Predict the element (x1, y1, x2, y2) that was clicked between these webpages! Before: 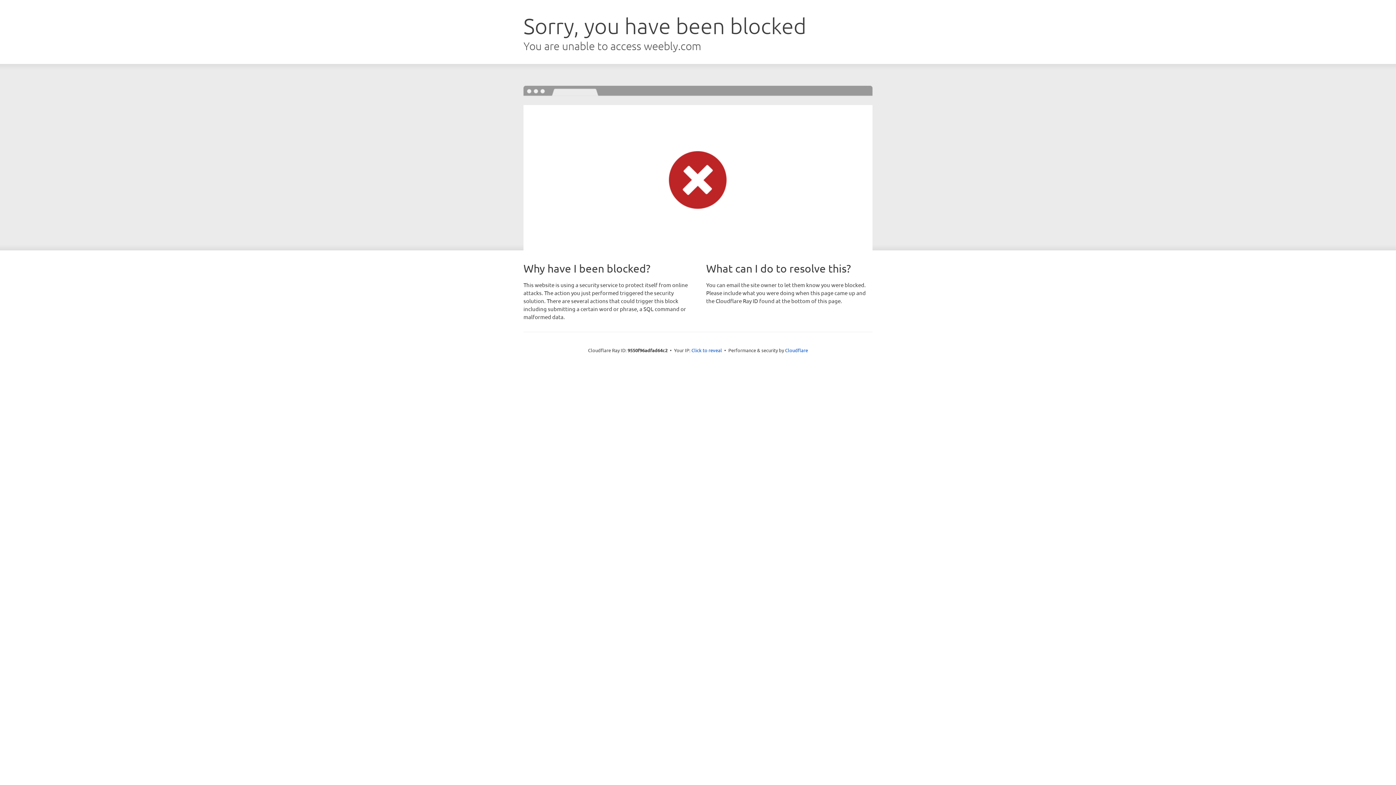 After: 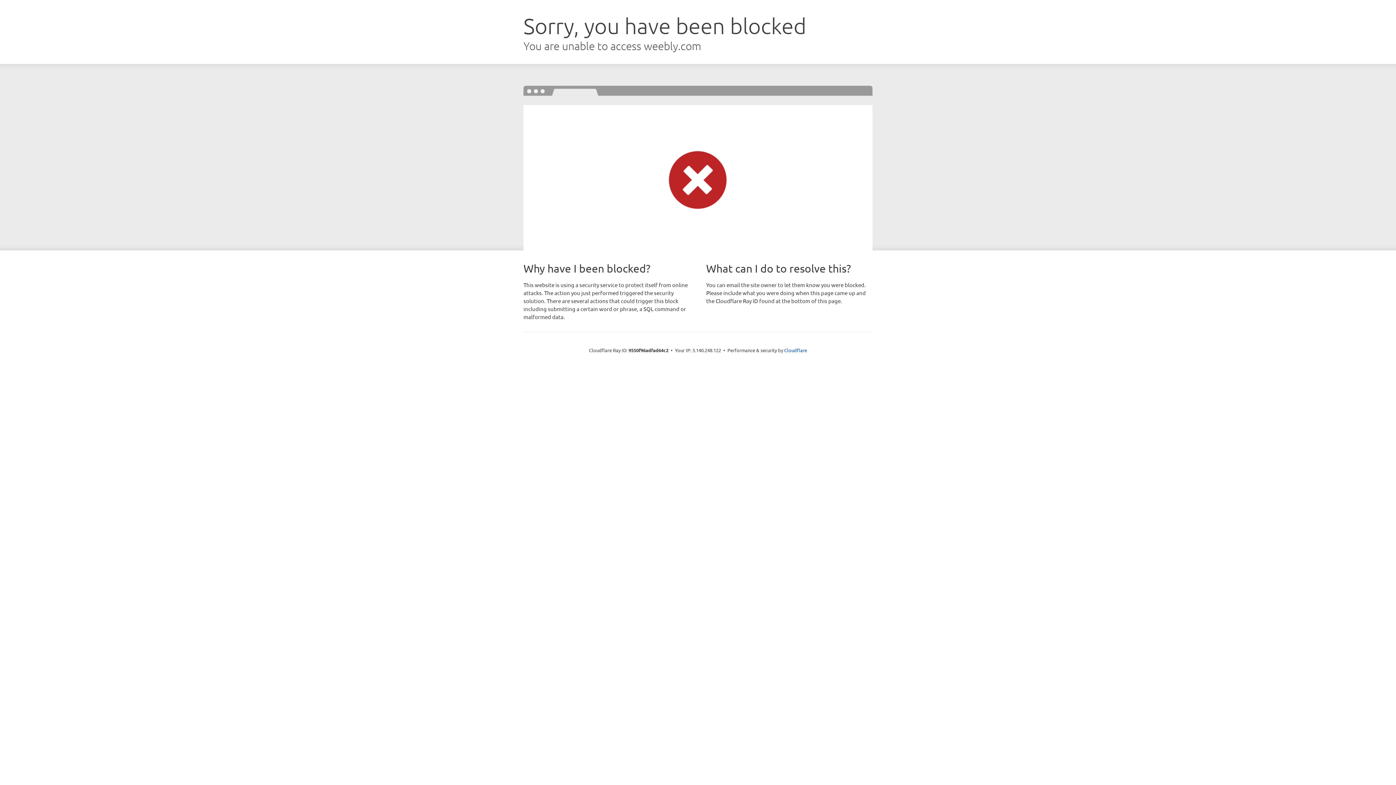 Action: bbox: (691, 346, 722, 353) label: Click to reveal